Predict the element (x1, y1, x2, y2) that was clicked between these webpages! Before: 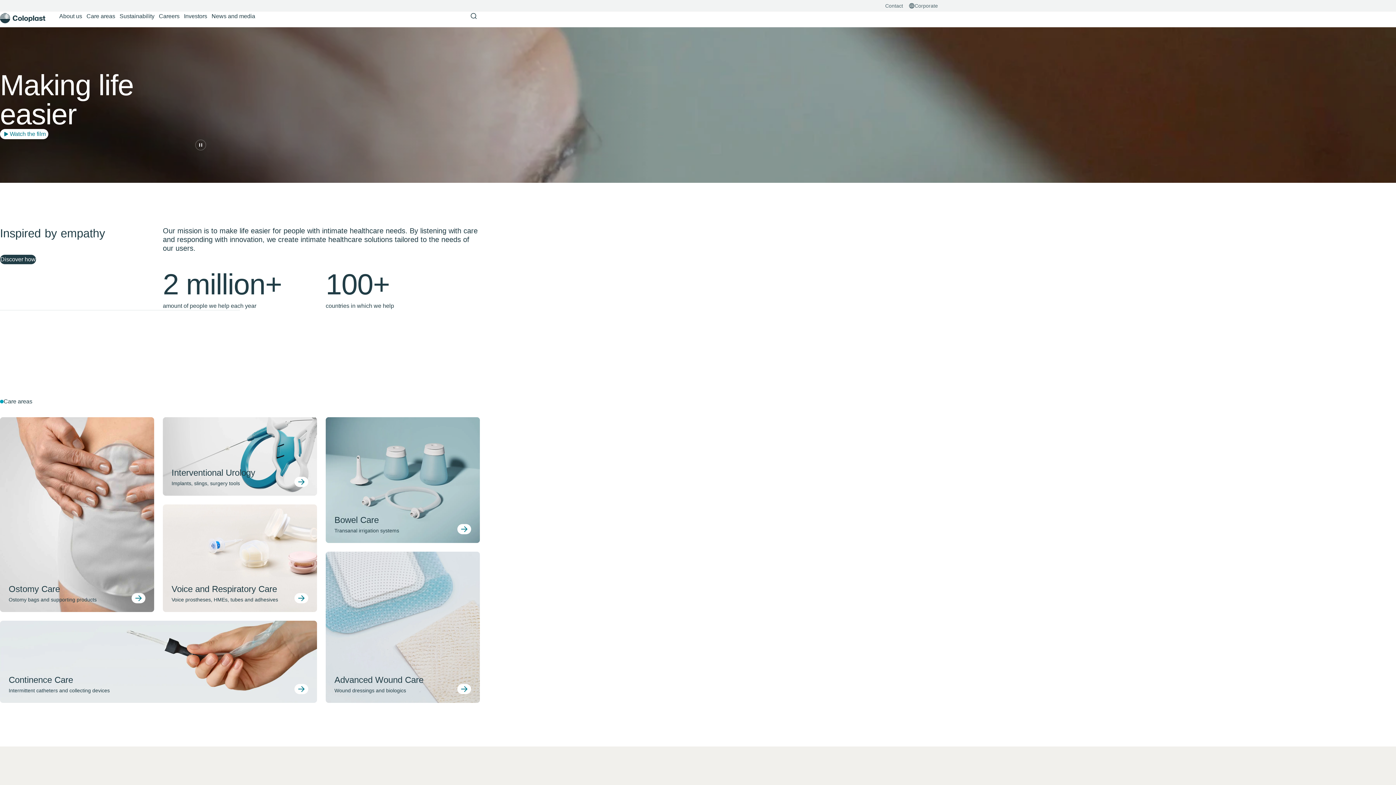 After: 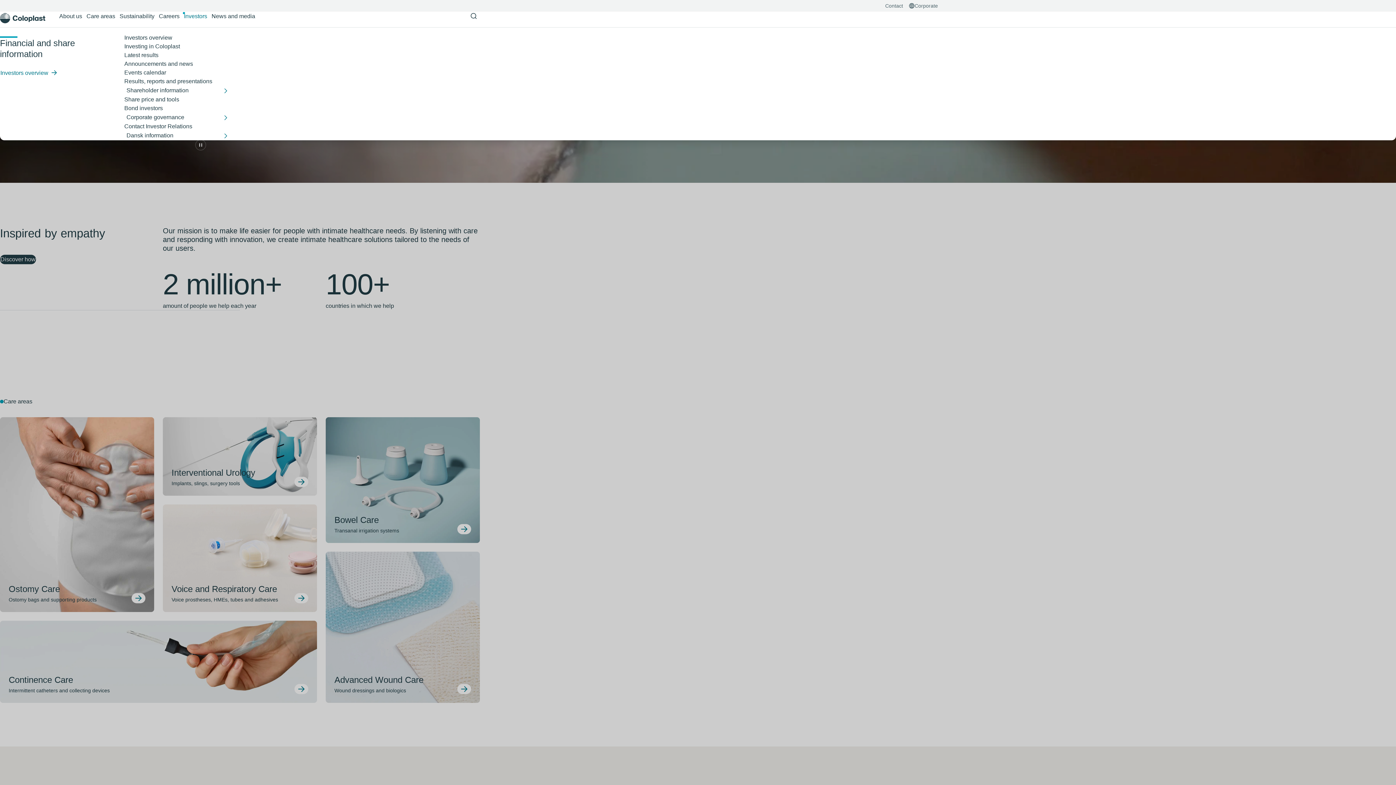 Action: label: Investors bbox: (181, 11, 209, 21)